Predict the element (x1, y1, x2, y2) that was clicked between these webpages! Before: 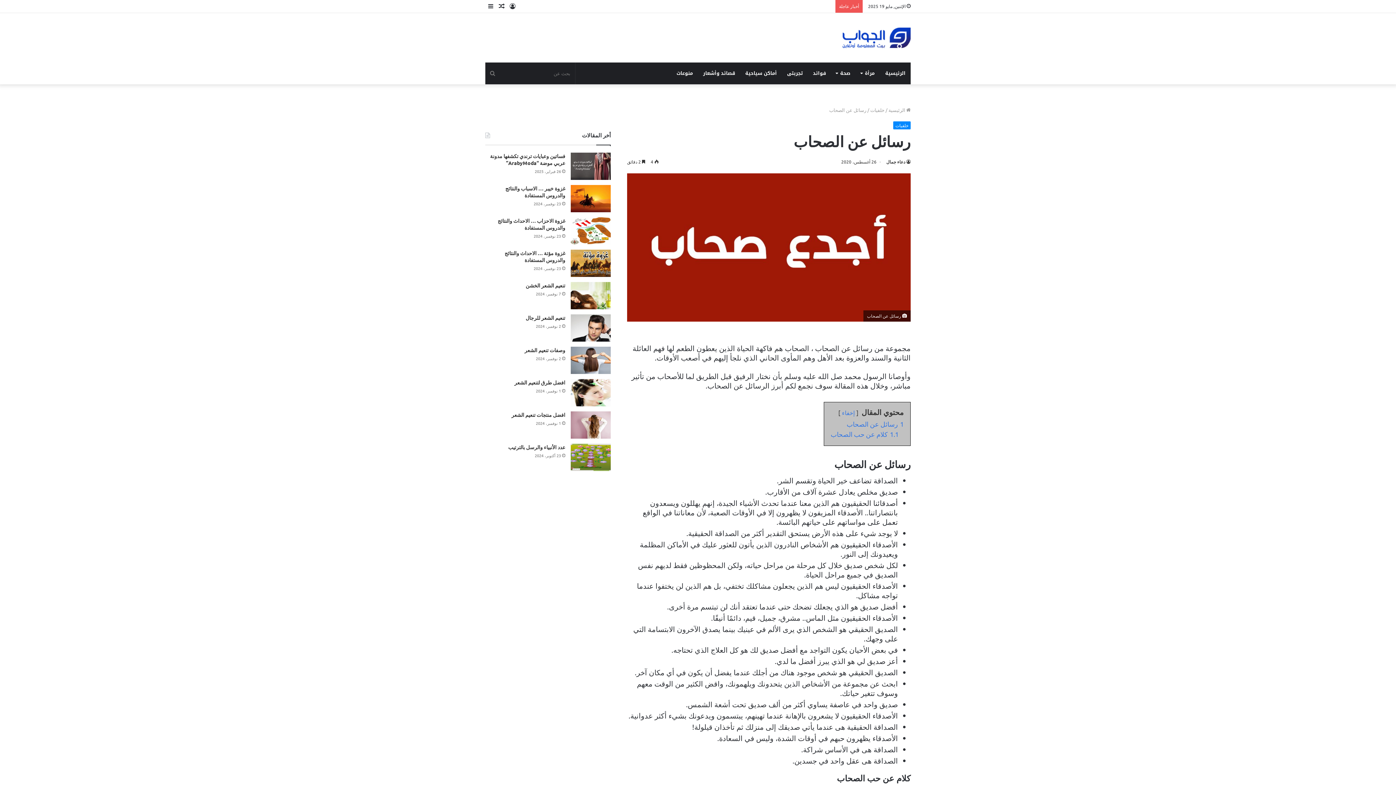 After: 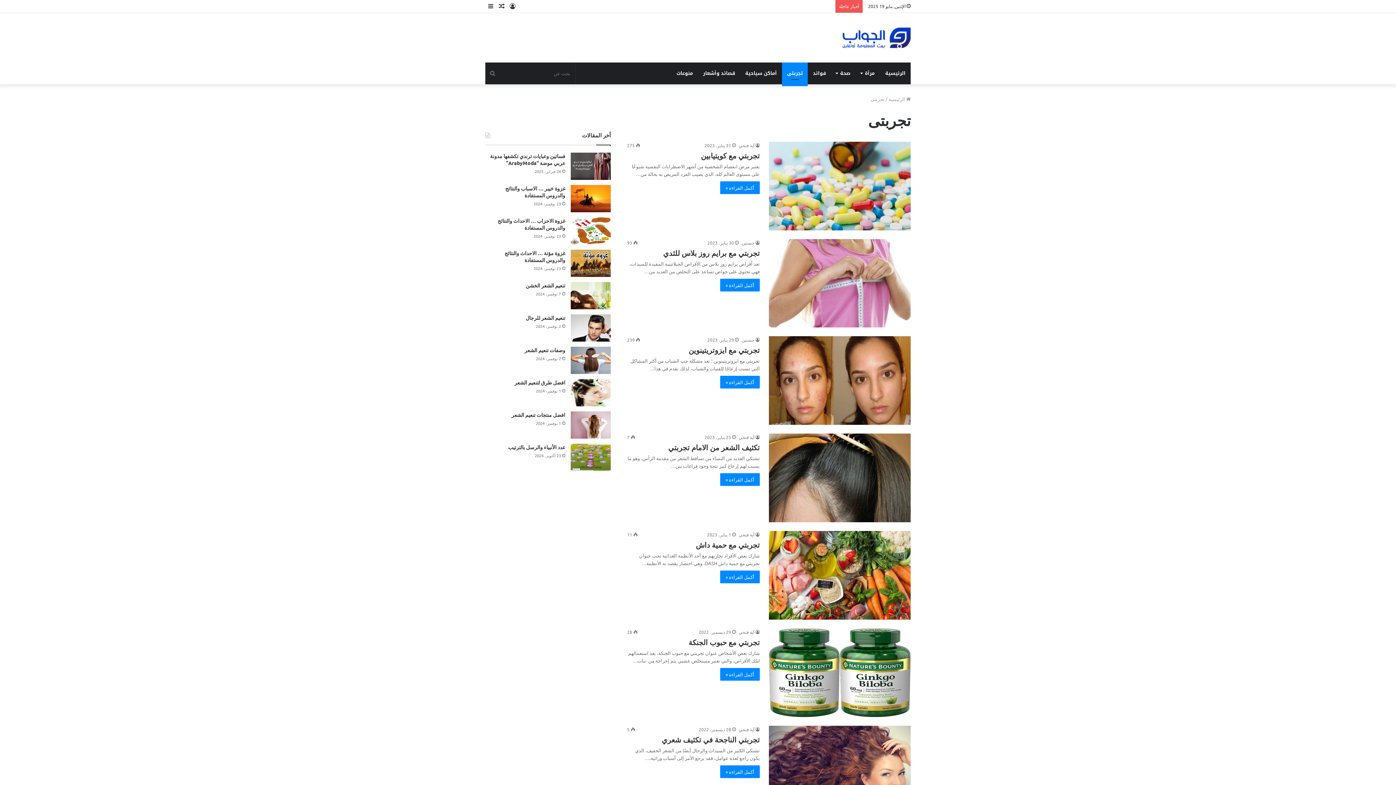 Action: bbox: (782, 62, 808, 84) label: تجربتى